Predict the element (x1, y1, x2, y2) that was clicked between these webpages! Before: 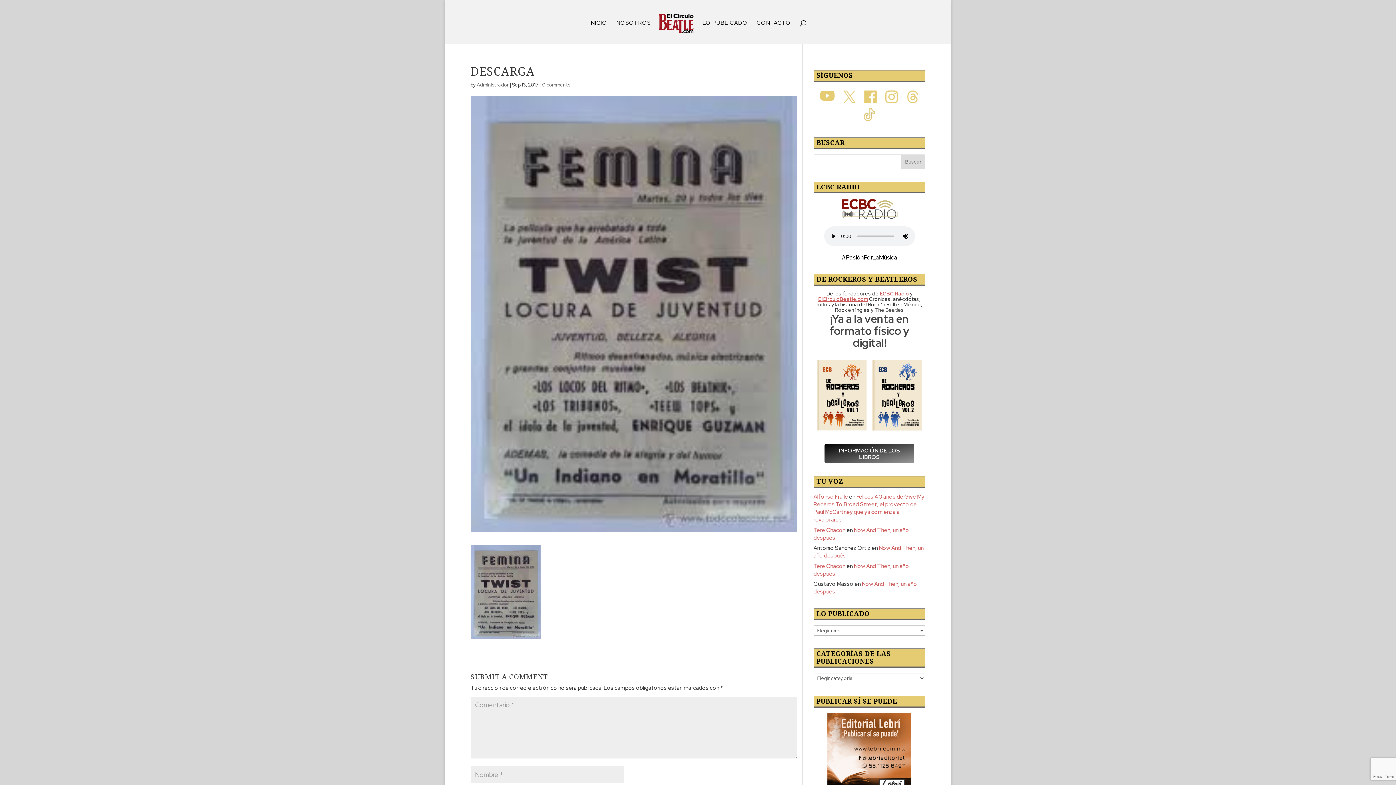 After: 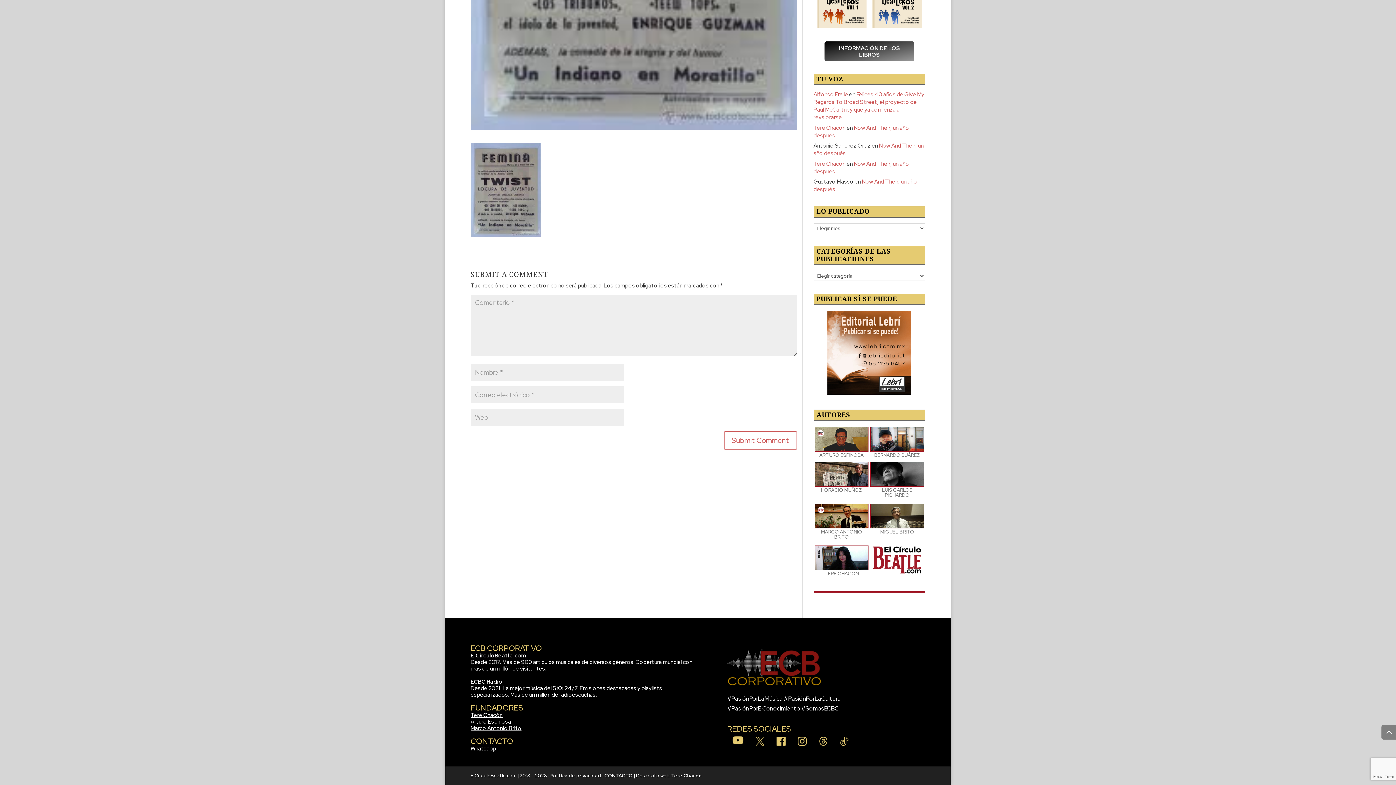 Action: label: 0 comments bbox: (542, 81, 570, 88)